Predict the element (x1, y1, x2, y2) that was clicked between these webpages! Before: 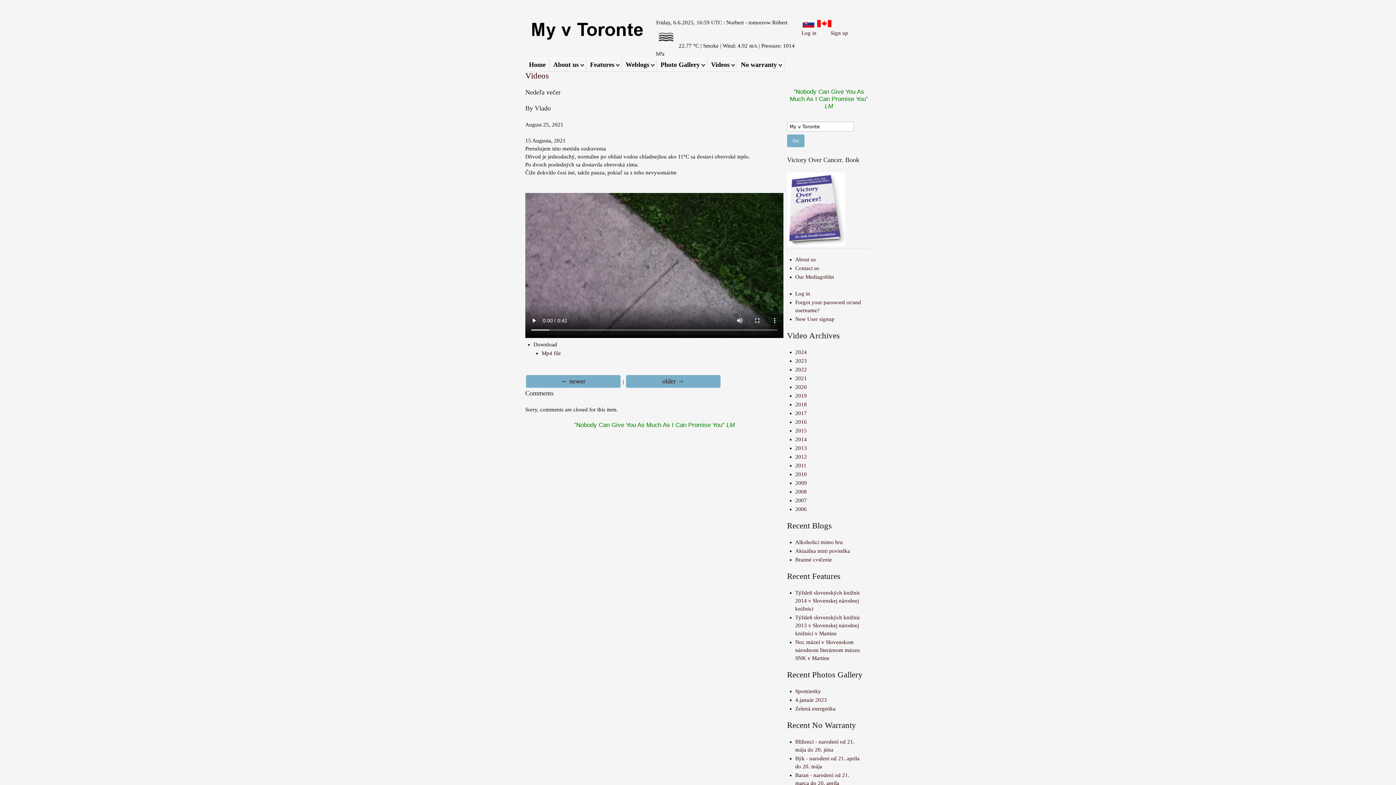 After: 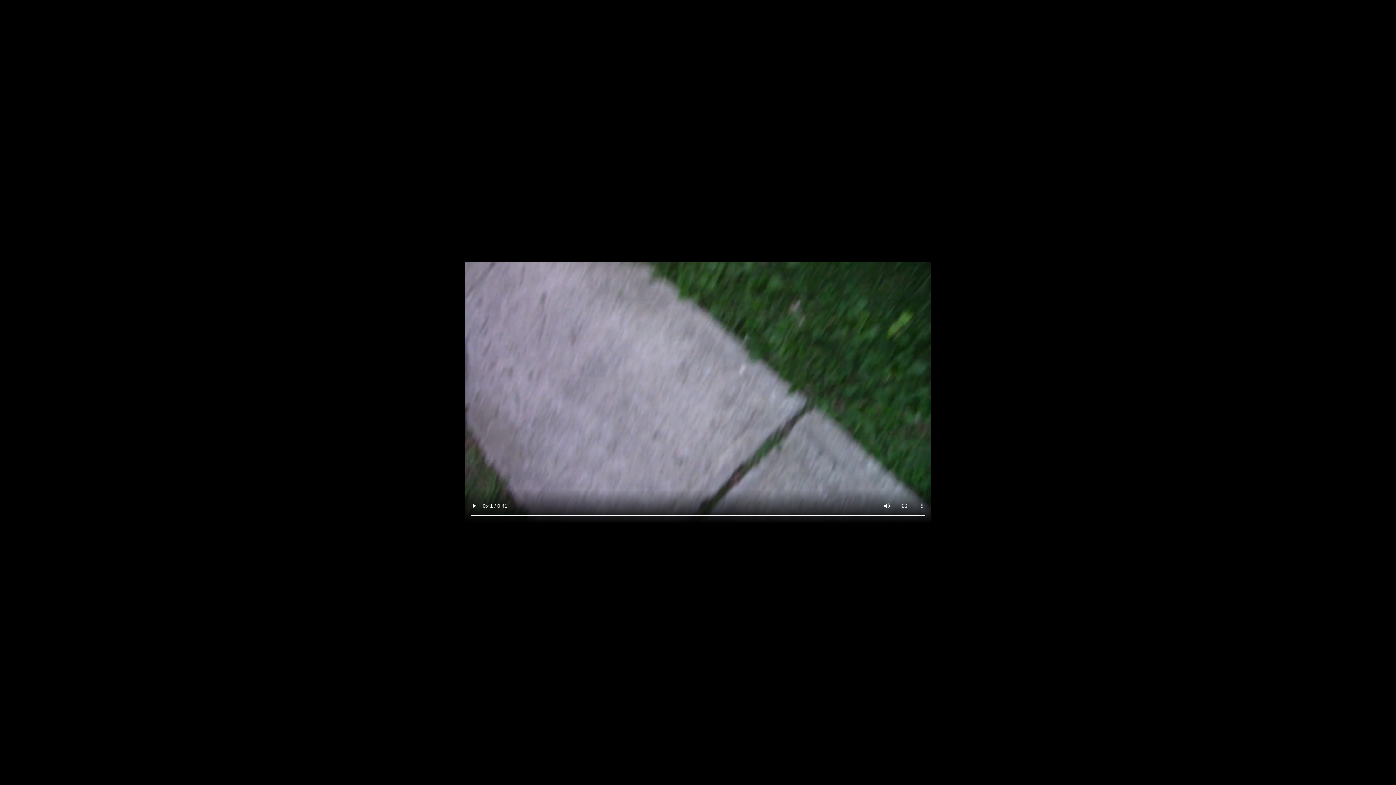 Action: bbox: (541, 350, 561, 356) label: Mp4 file